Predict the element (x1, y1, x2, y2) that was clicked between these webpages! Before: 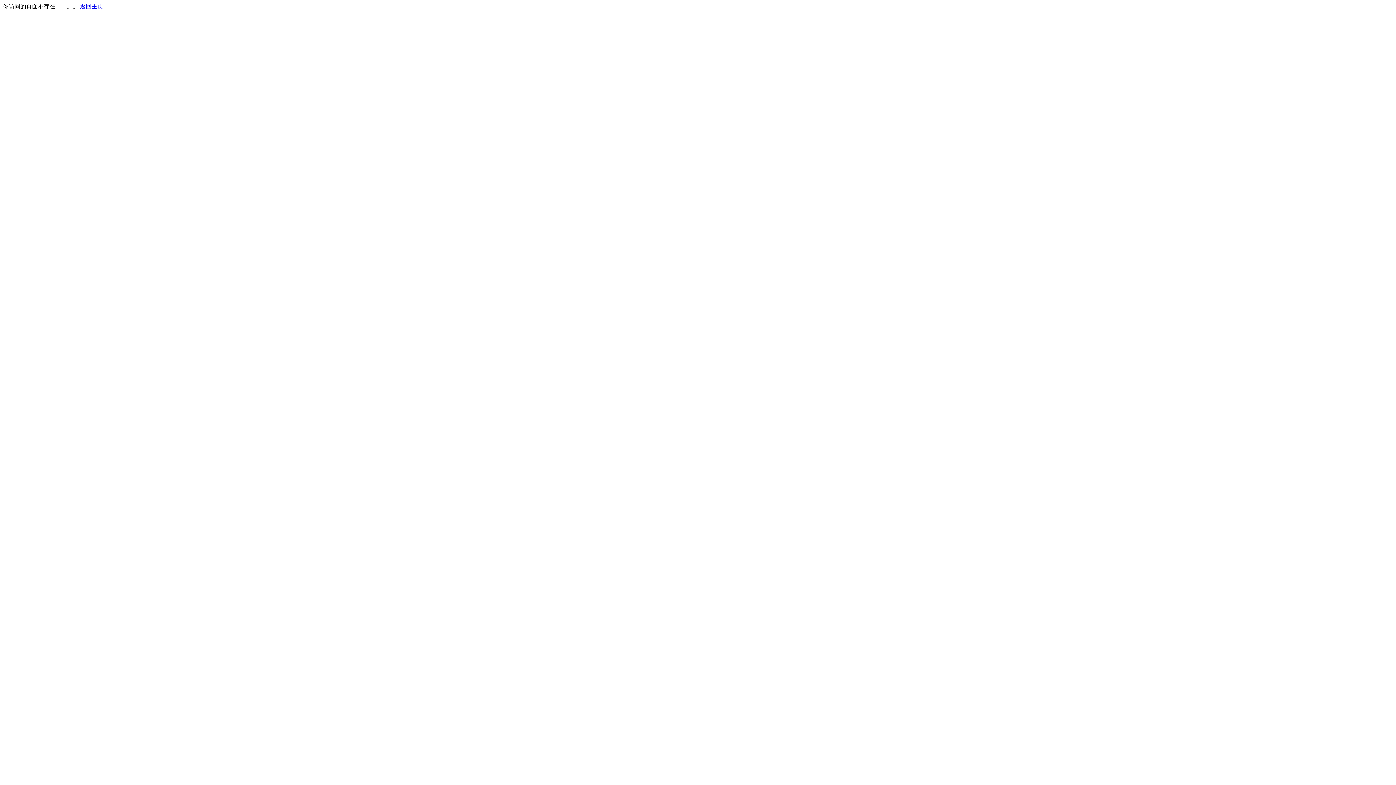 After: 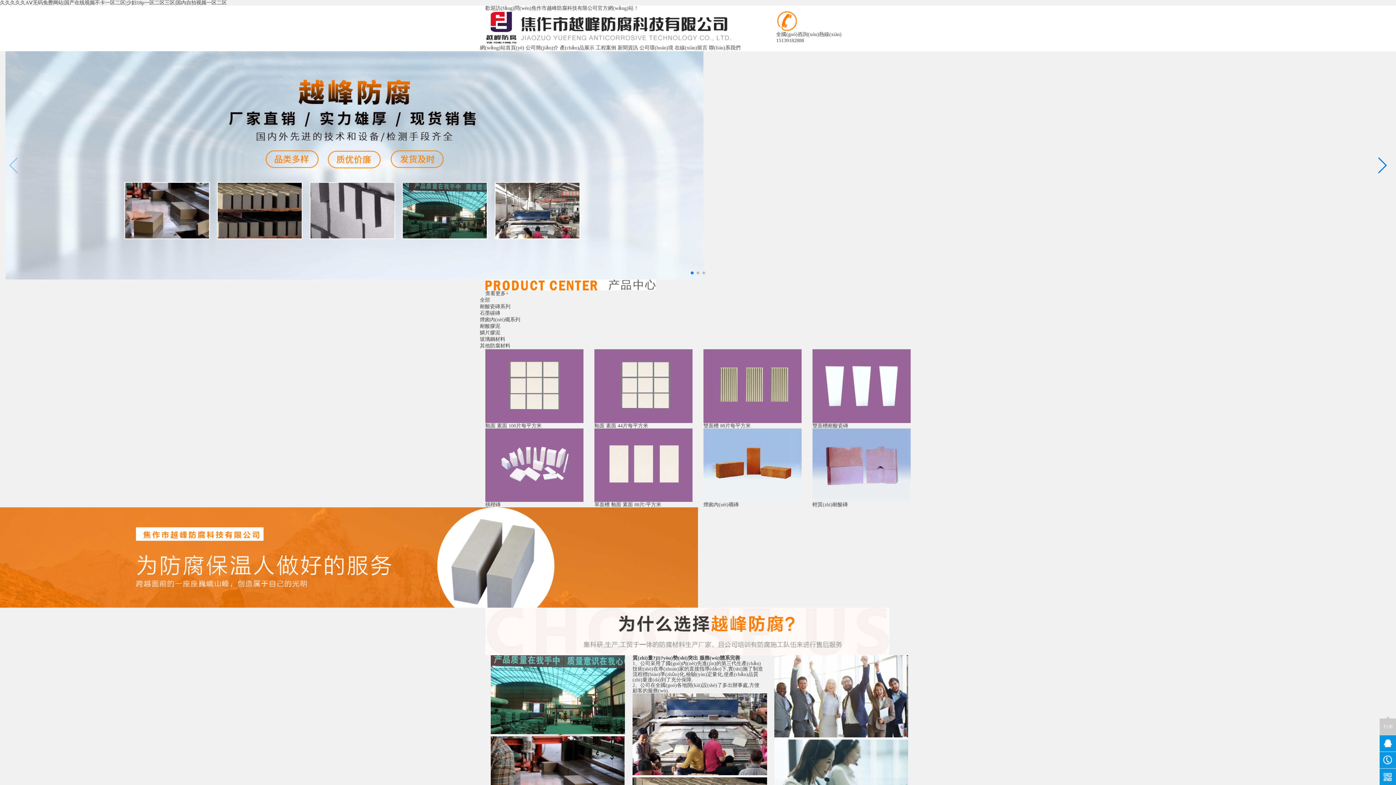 Action: bbox: (80, 3, 103, 9) label: 返回主页